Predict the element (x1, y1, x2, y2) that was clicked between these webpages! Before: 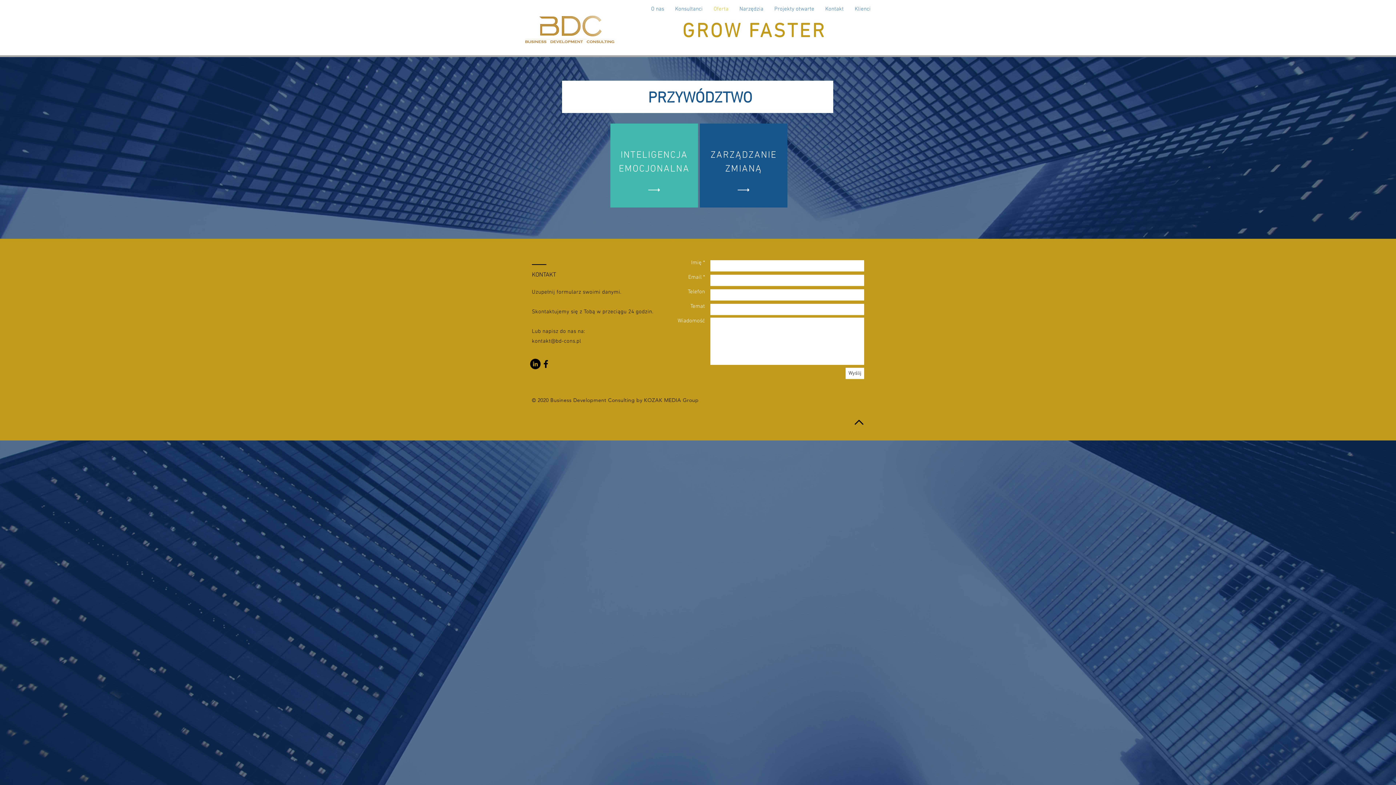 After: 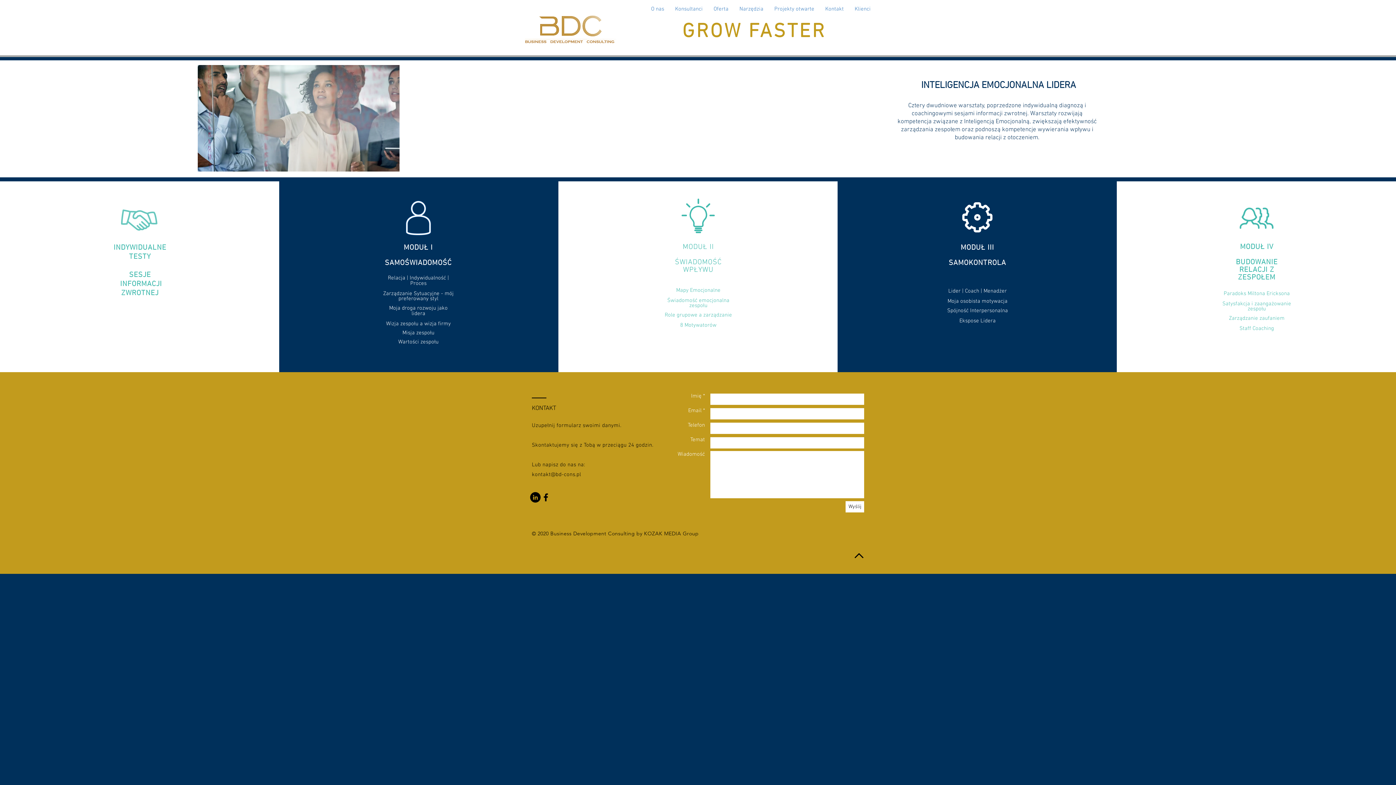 Action: bbox: (645, 188, 662, 191)